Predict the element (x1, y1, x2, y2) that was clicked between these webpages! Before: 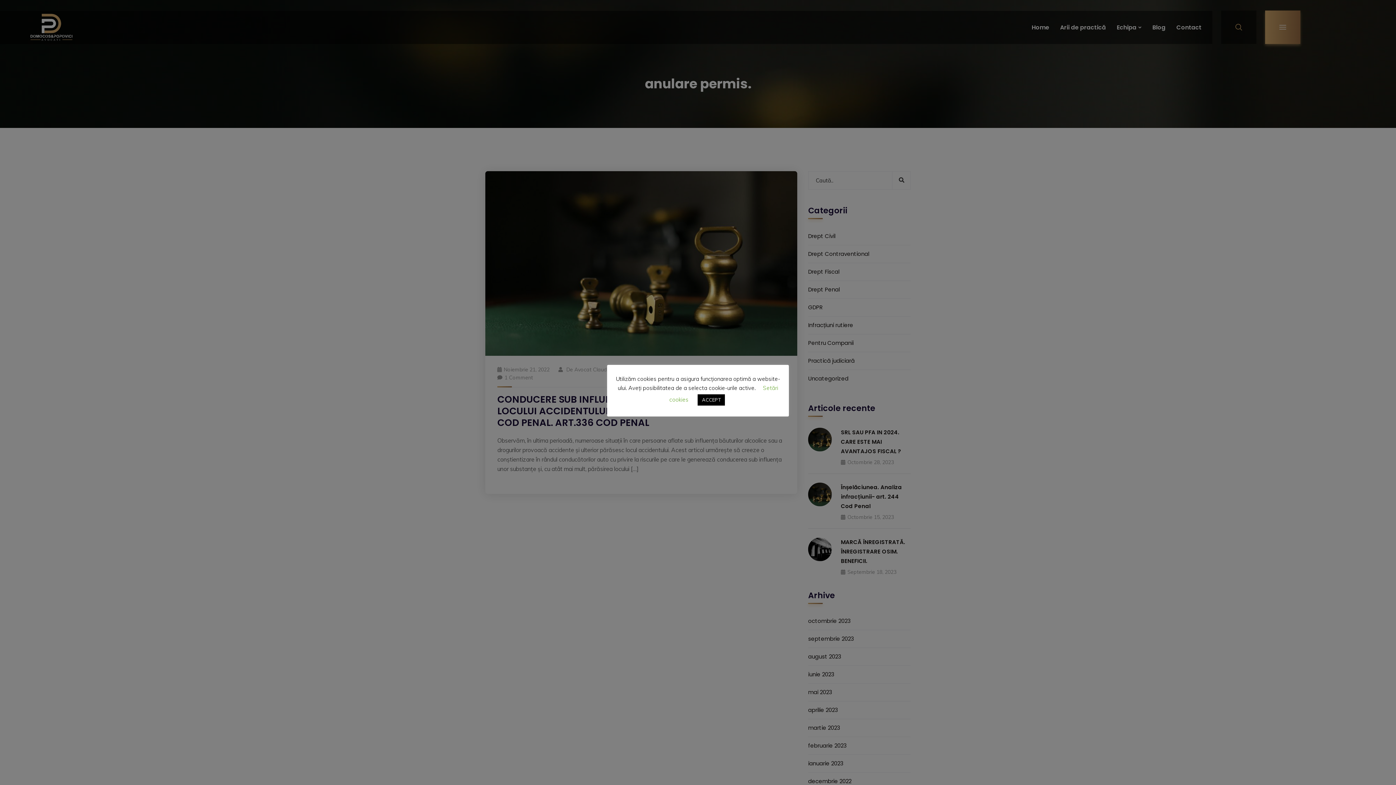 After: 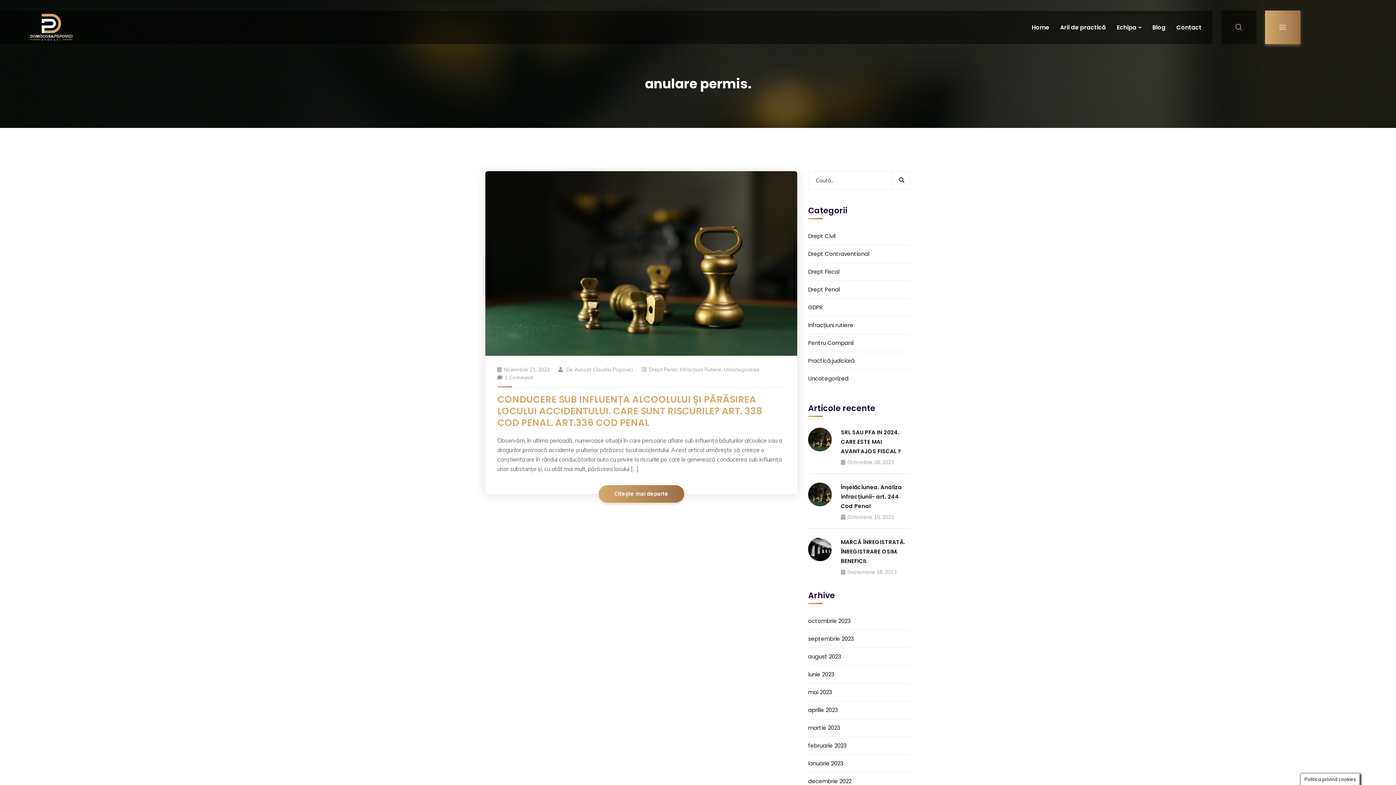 Action: label: ACCEPT bbox: (697, 394, 725, 405)